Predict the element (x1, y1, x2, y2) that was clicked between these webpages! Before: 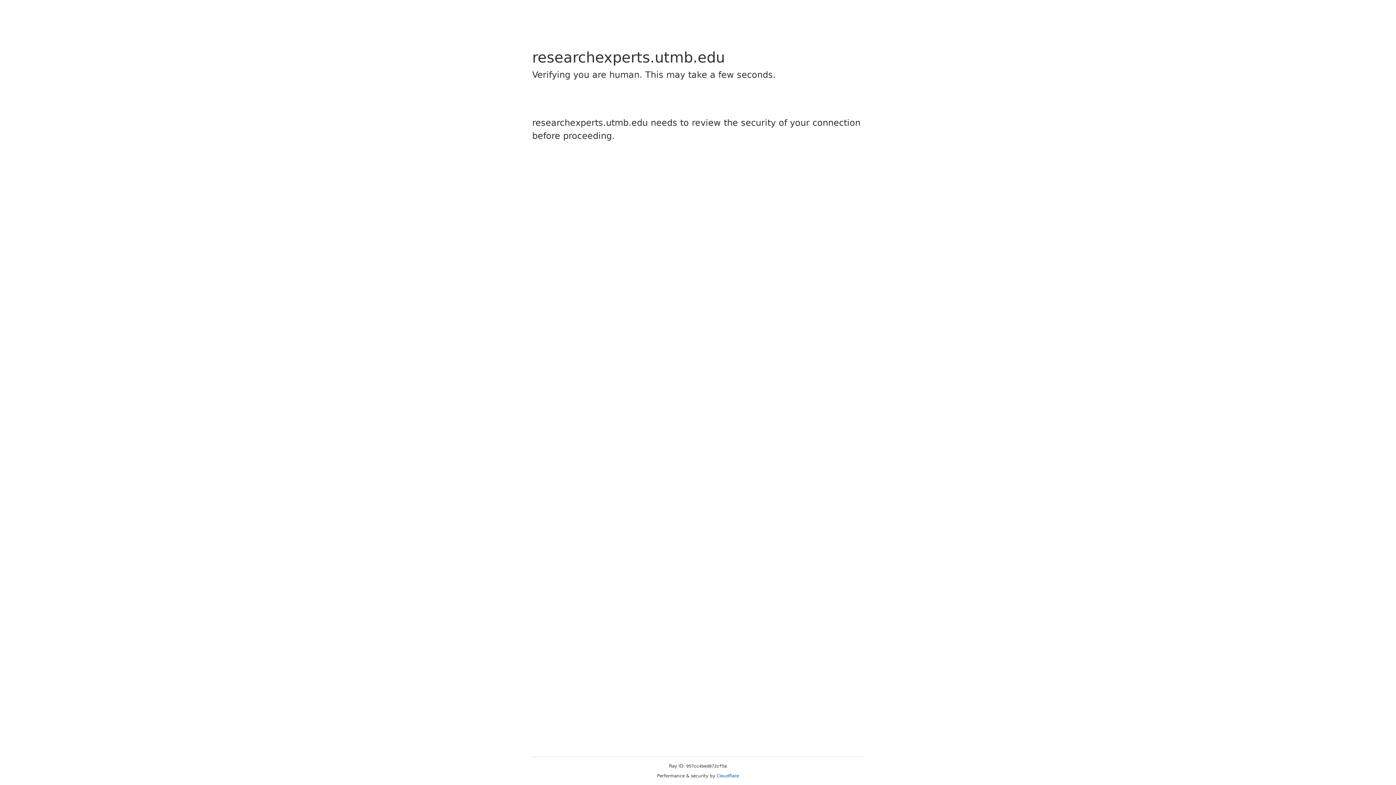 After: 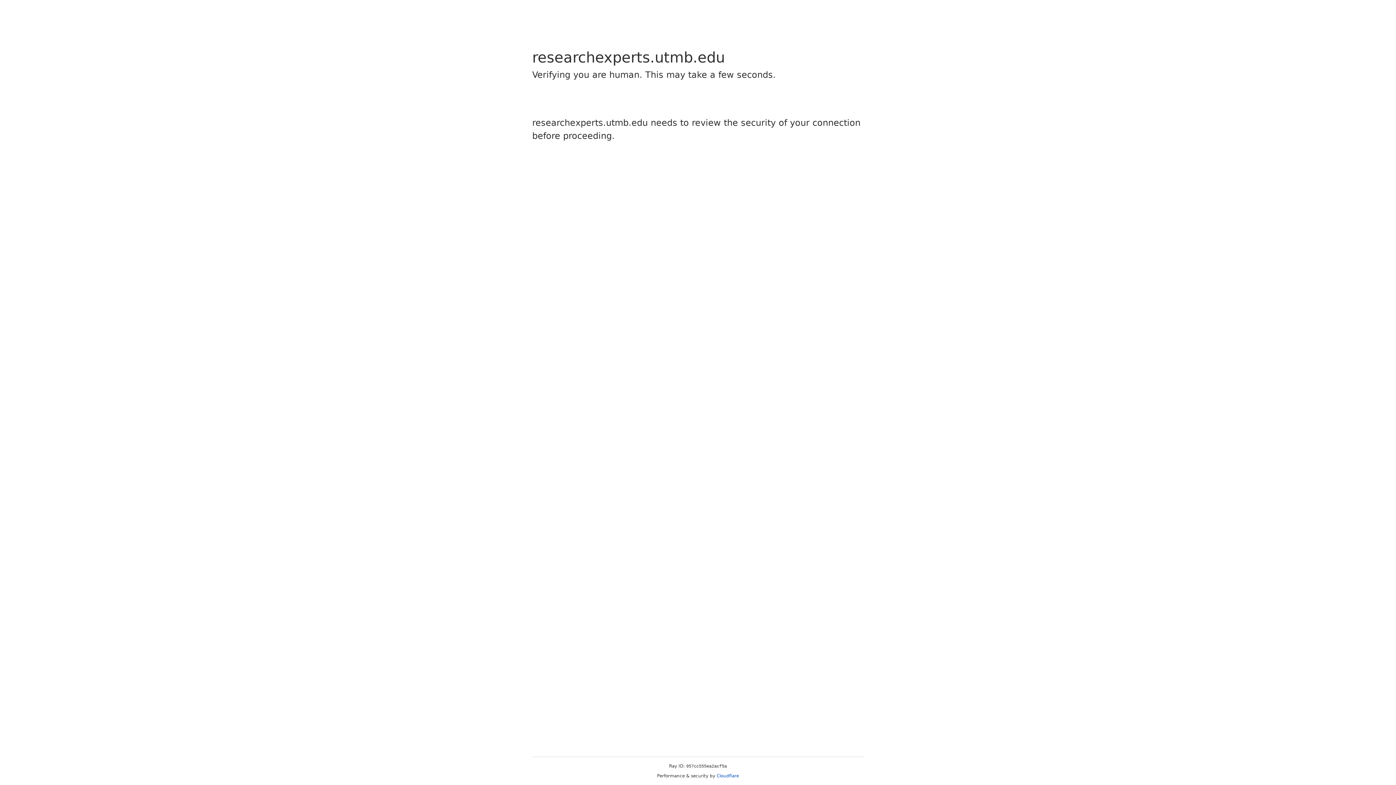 Action: bbox: (716, 773, 739, 778) label: Cloudflare